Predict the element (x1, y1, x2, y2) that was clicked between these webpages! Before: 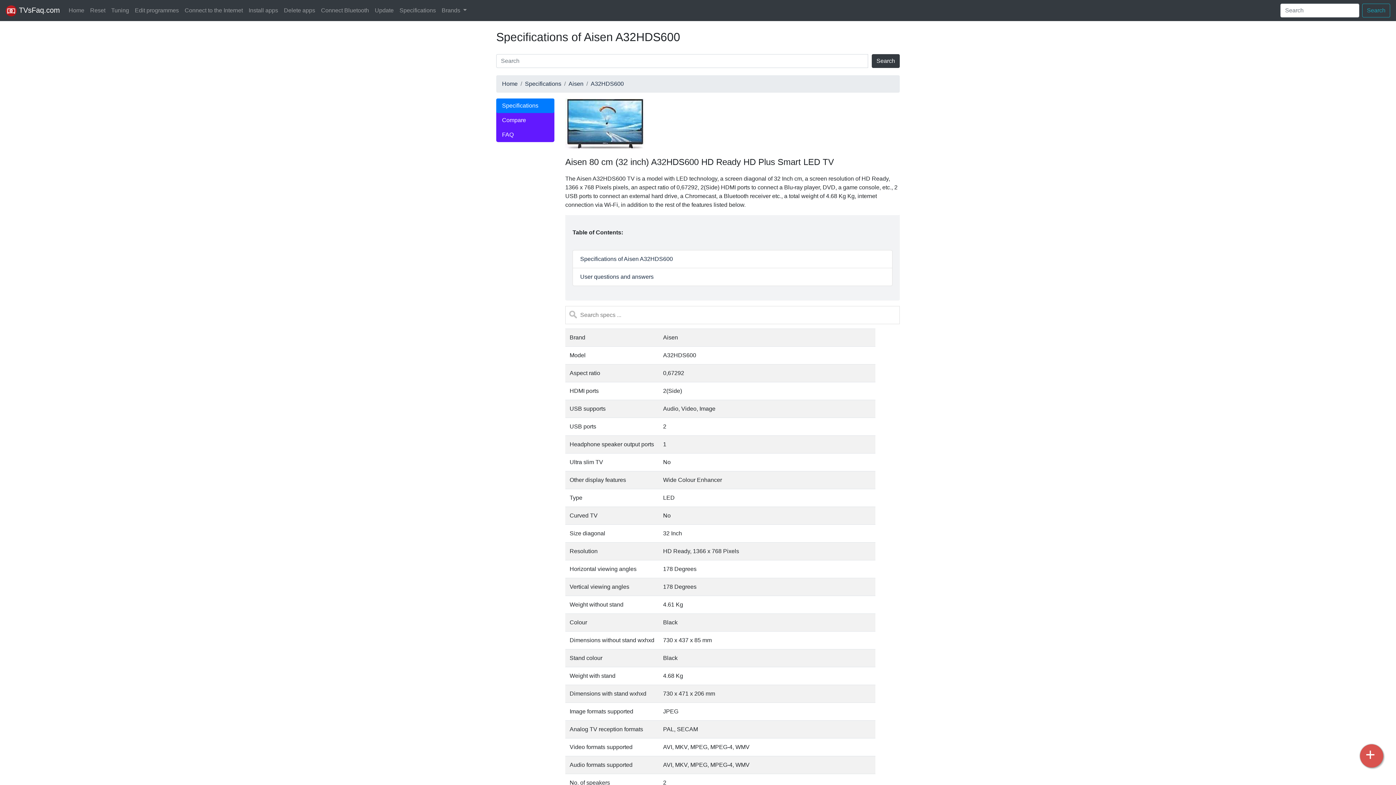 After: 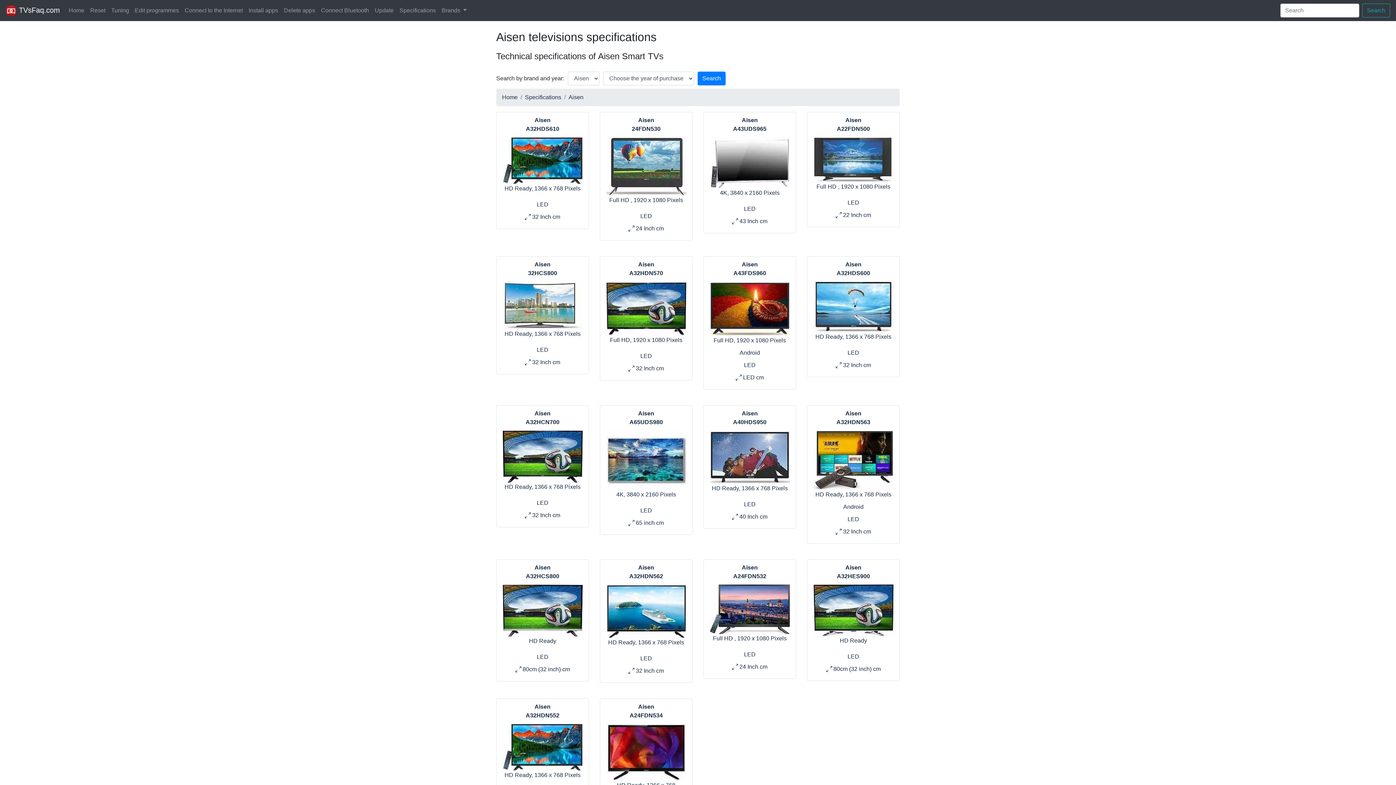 Action: label: Aisen bbox: (568, 79, 583, 88)